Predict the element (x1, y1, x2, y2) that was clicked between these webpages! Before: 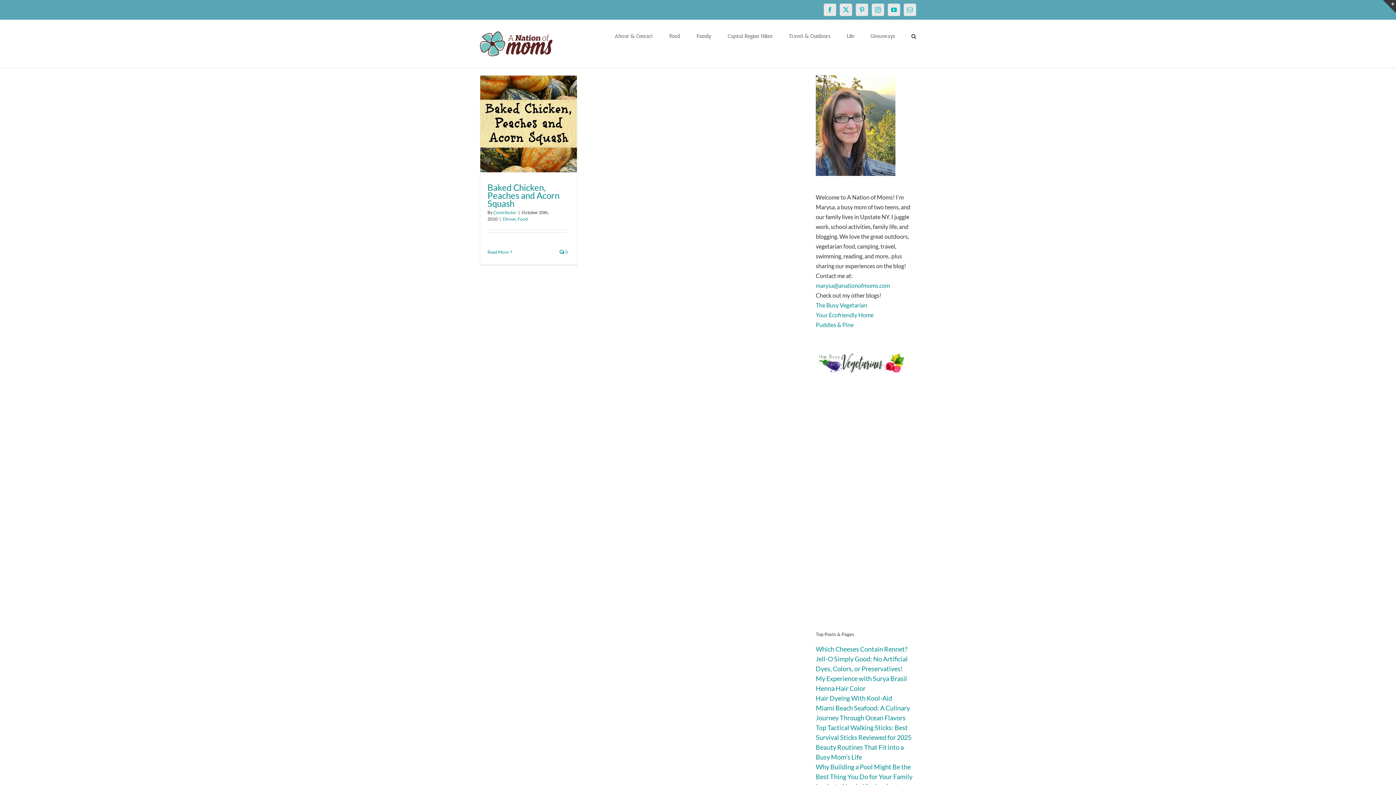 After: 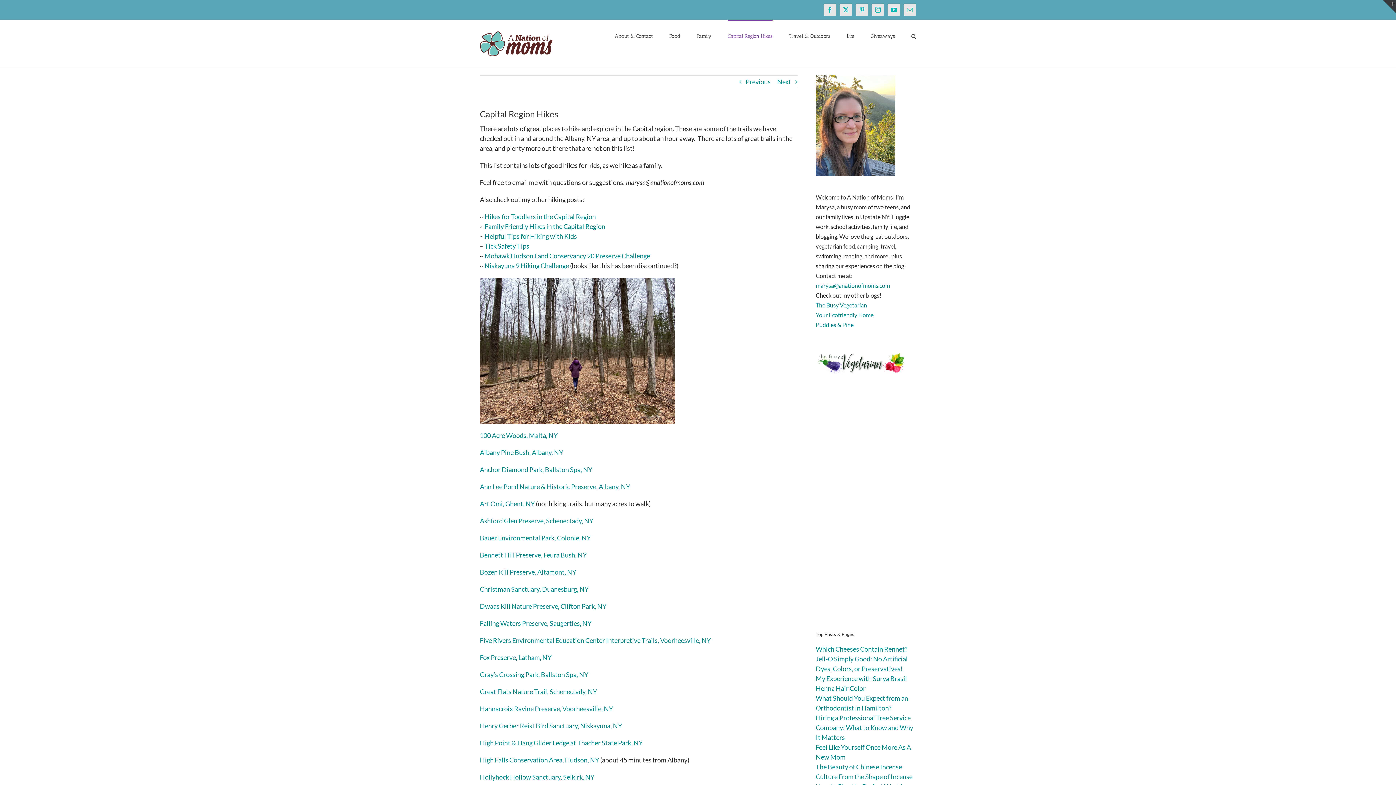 Action: bbox: (728, 20, 772, 51) label: Capital Region Hikes